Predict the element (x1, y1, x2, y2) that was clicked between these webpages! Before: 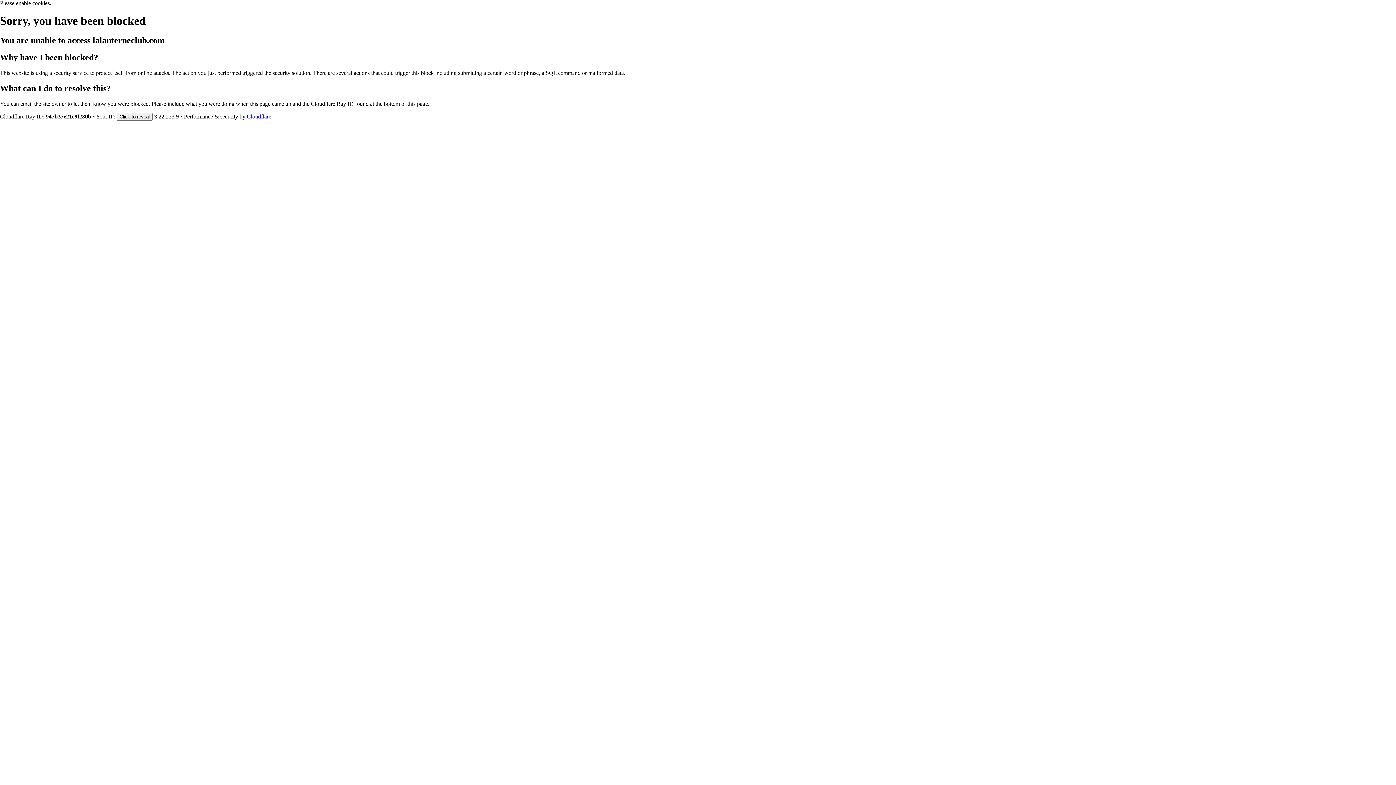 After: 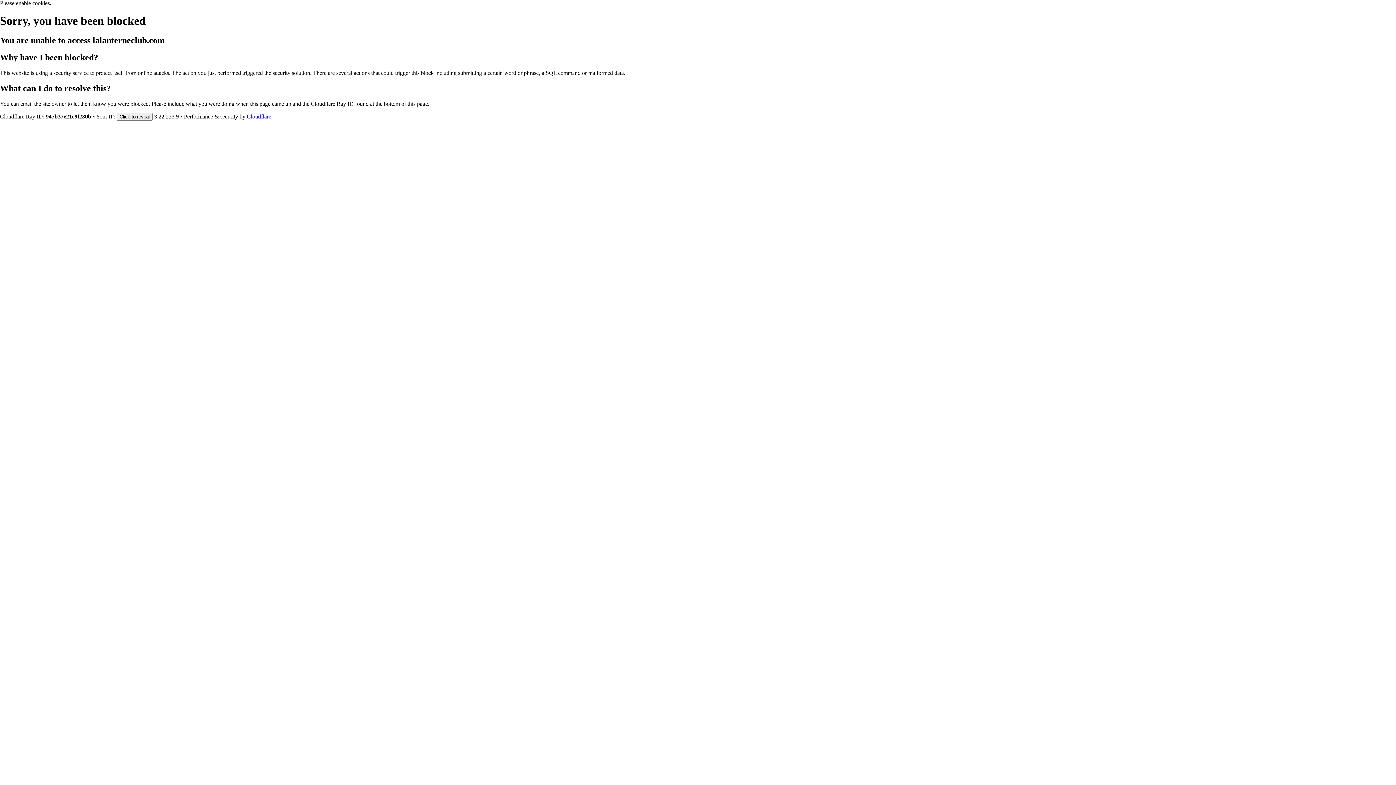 Action: bbox: (246, 113, 271, 119) label: Cloudflare